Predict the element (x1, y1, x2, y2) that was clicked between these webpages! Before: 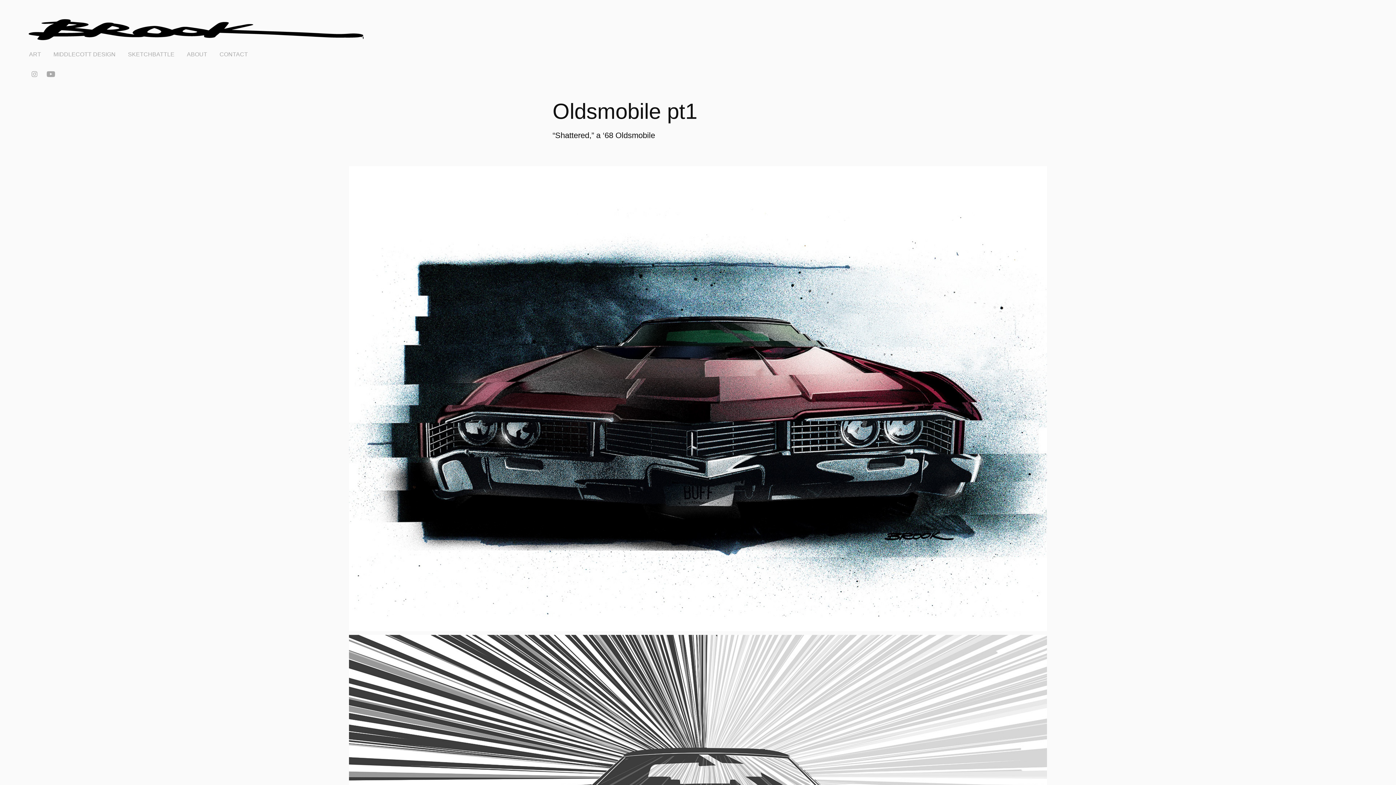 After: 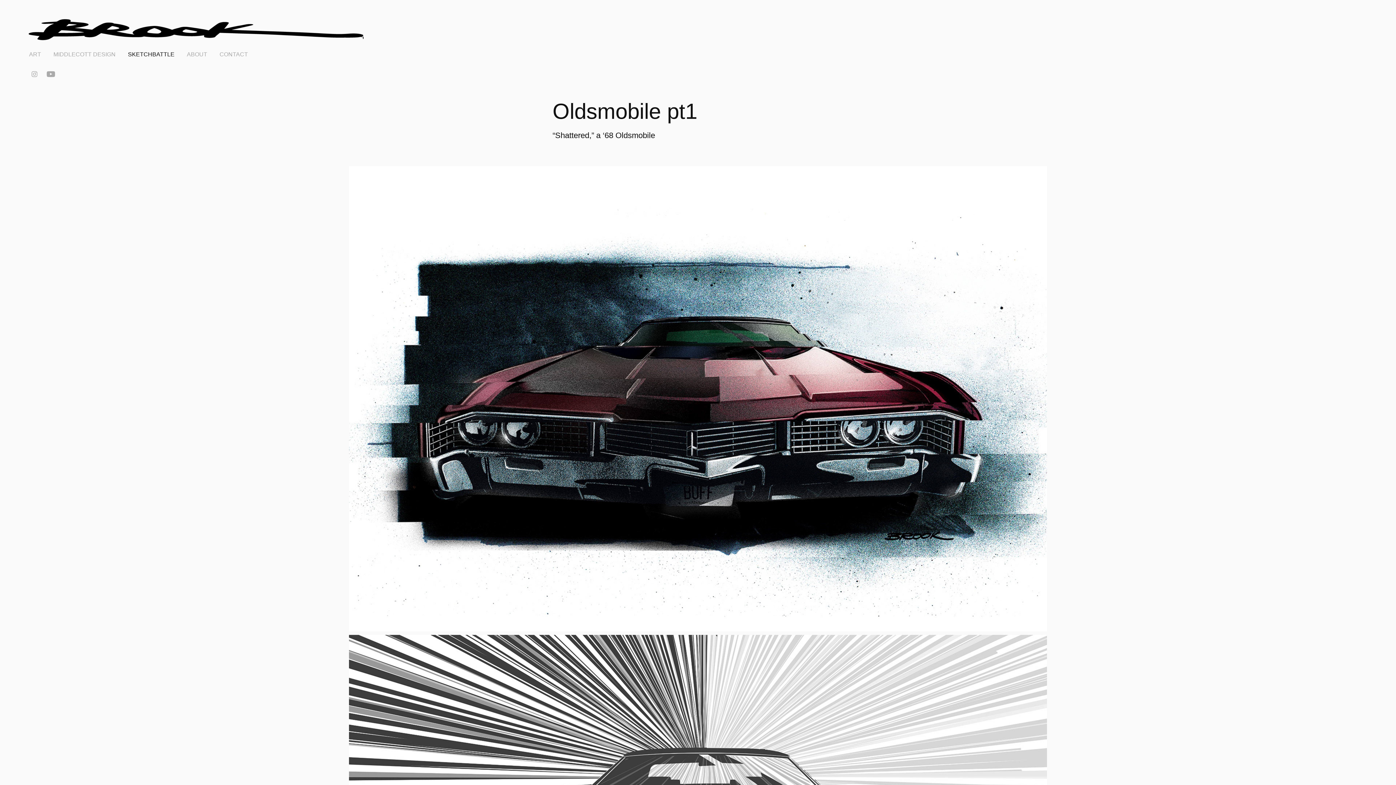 Action: label: SKETCHBATTLE bbox: (128, 51, 174, 57)